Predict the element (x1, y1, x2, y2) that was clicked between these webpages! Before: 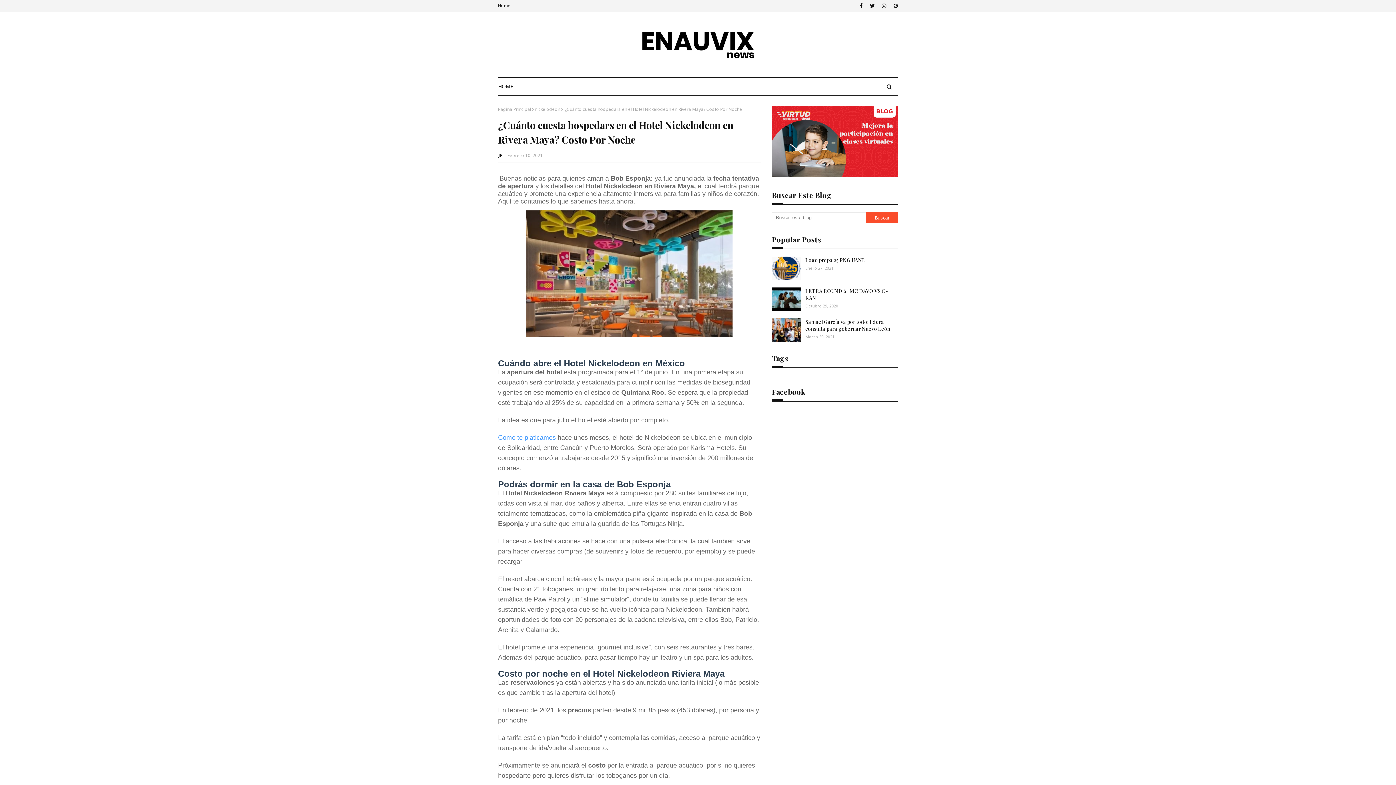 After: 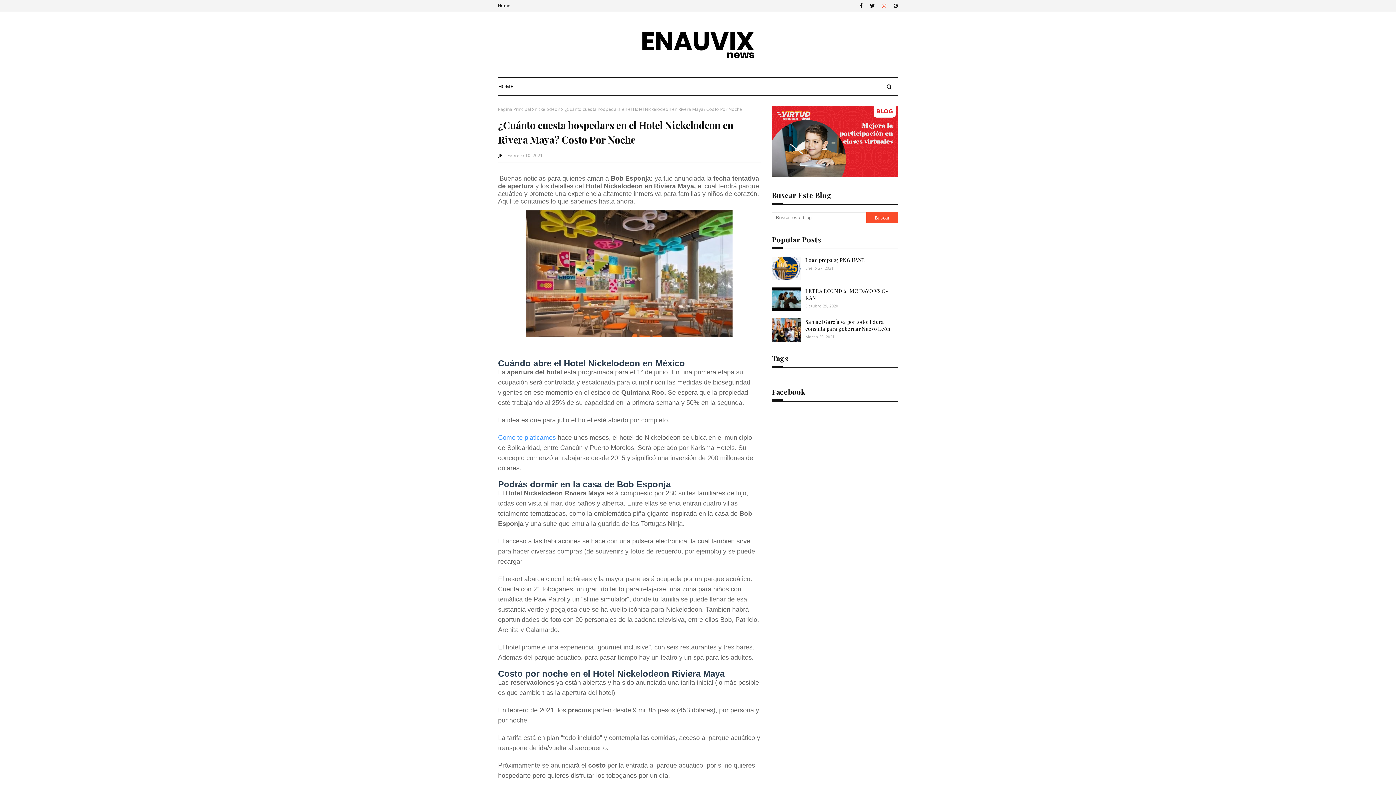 Action: bbox: (880, 0, 888, 11)